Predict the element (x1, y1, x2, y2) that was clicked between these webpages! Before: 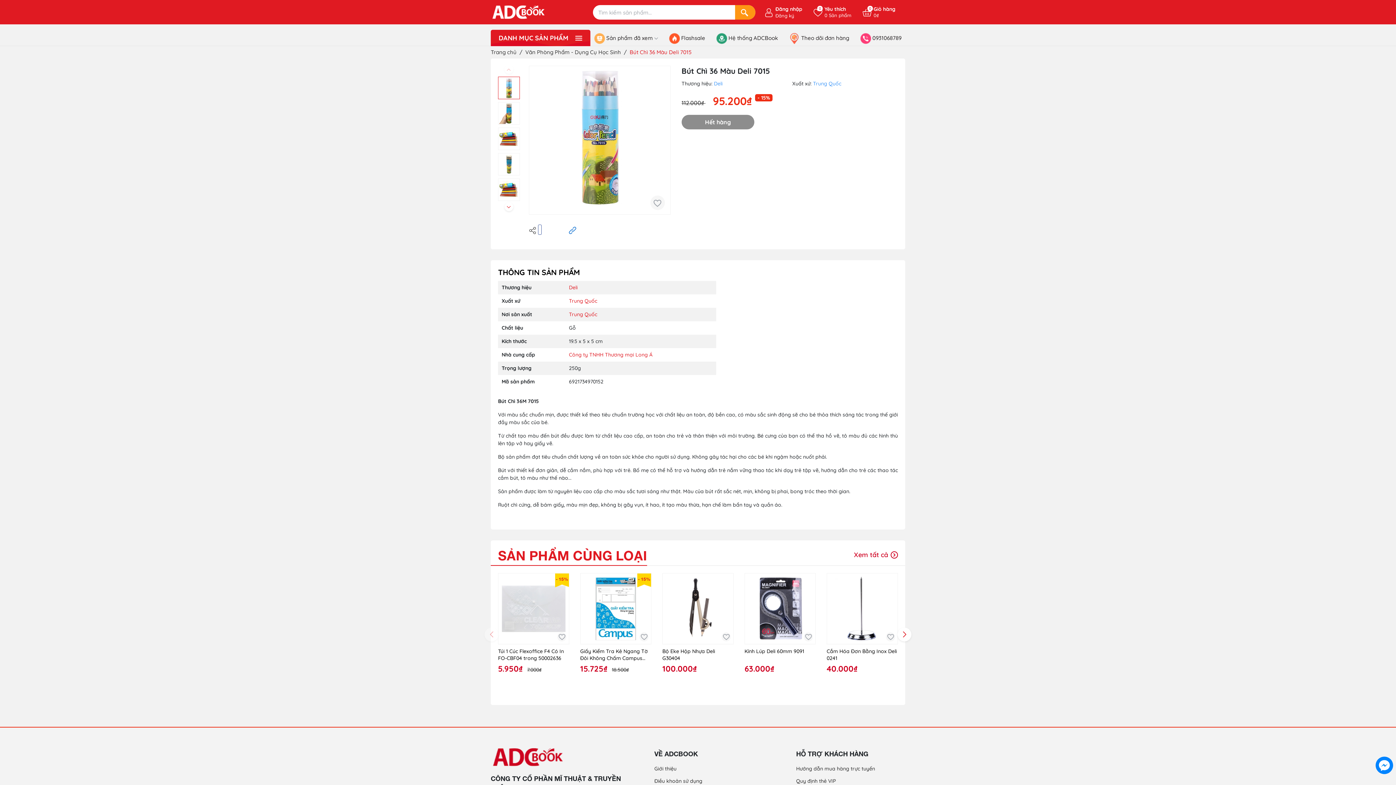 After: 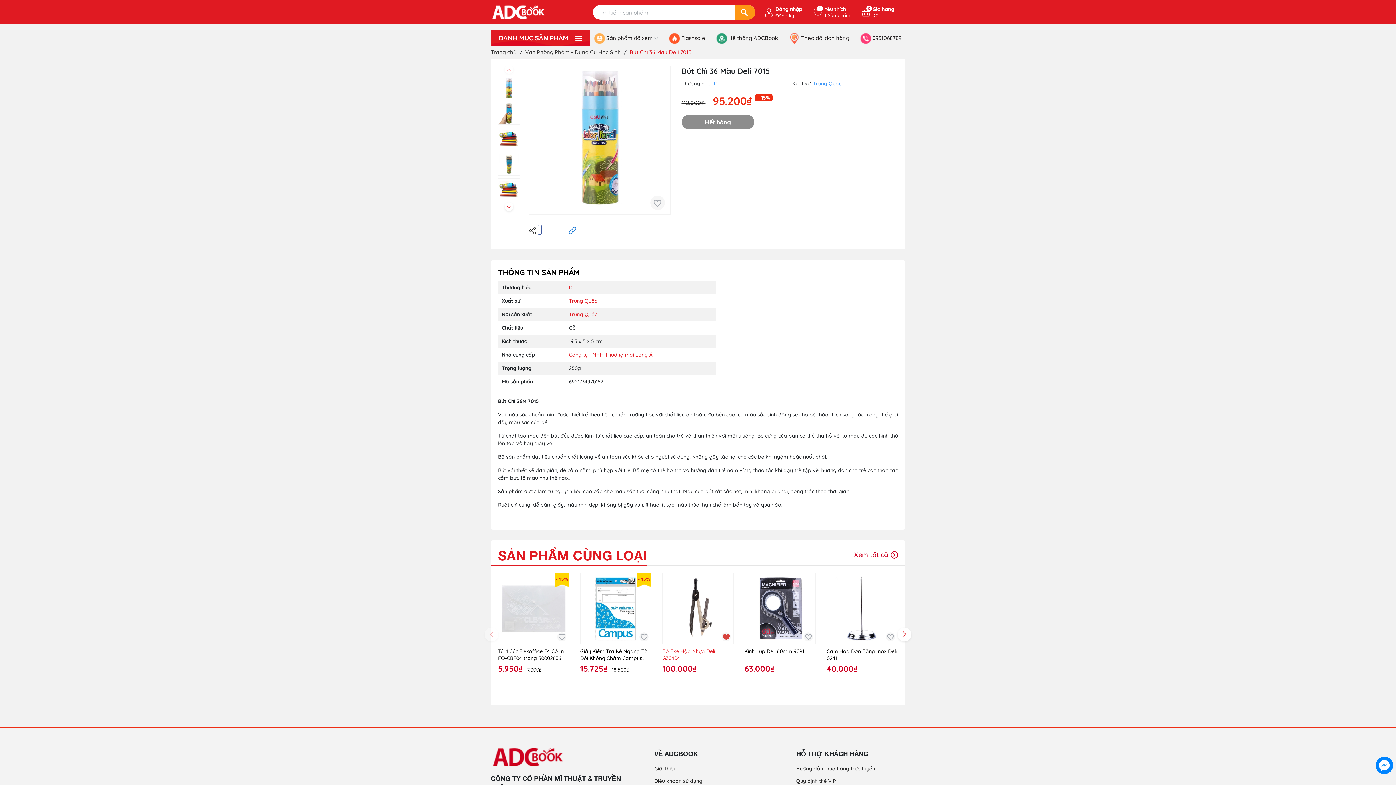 Action: bbox: (721, 632, 730, 641)